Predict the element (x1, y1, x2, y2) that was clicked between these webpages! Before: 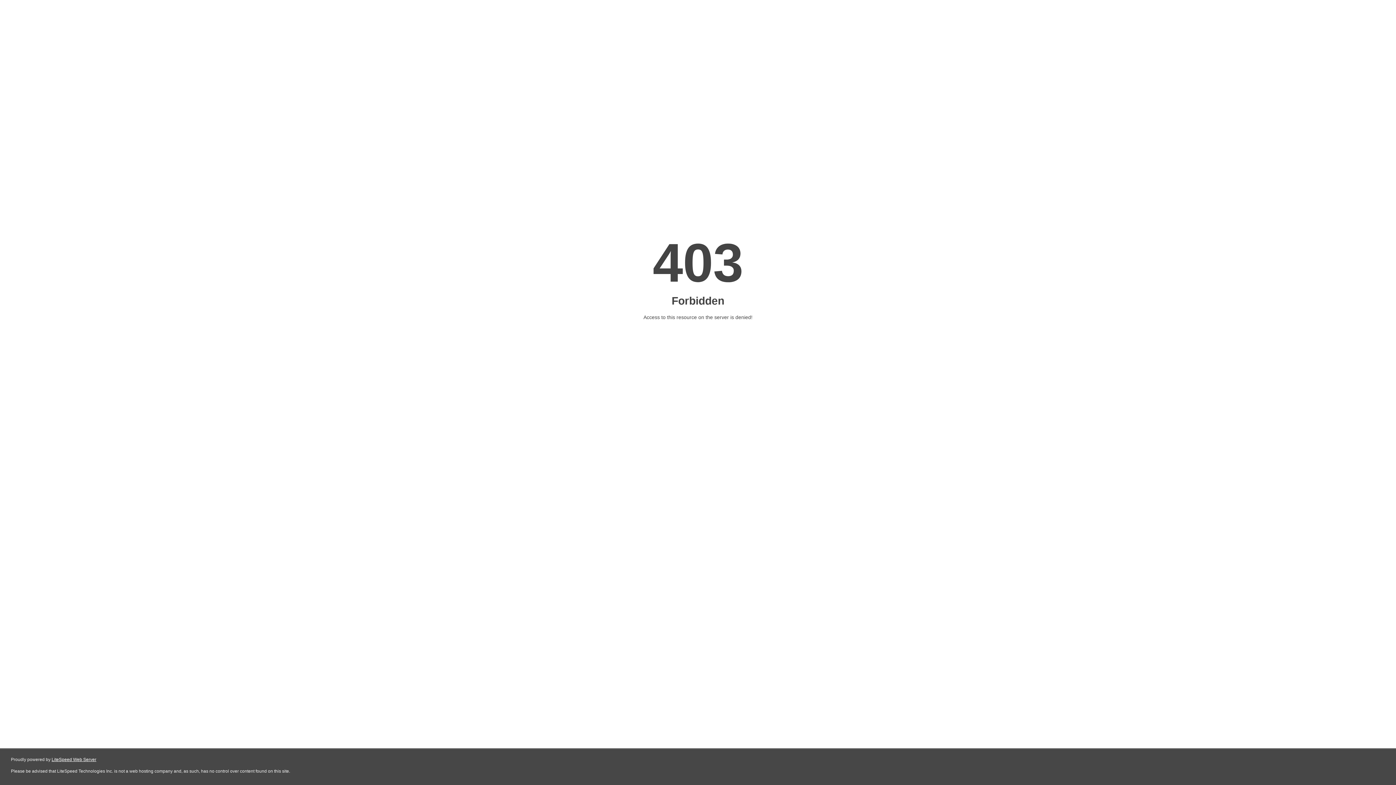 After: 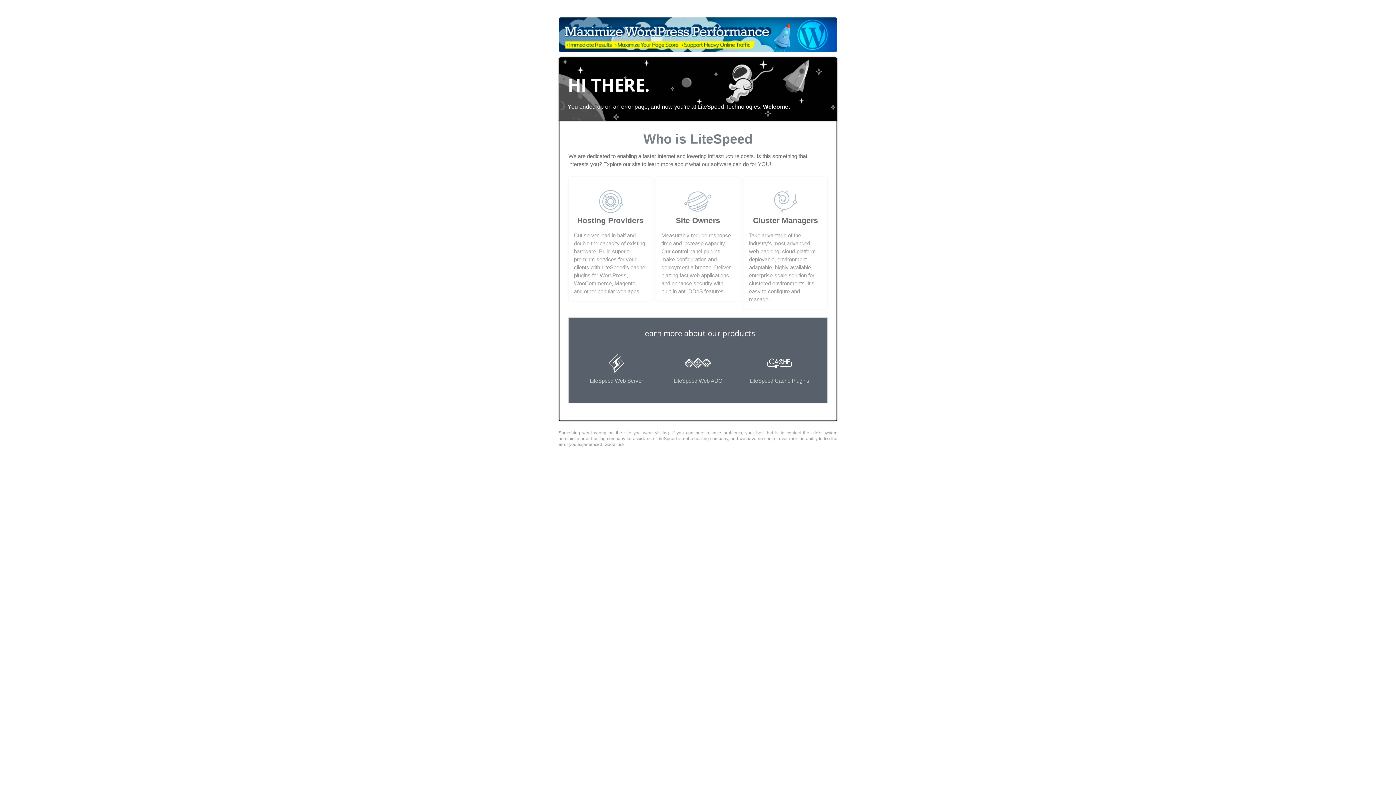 Action: label: LiteSpeed Web Server bbox: (51, 757, 96, 762)